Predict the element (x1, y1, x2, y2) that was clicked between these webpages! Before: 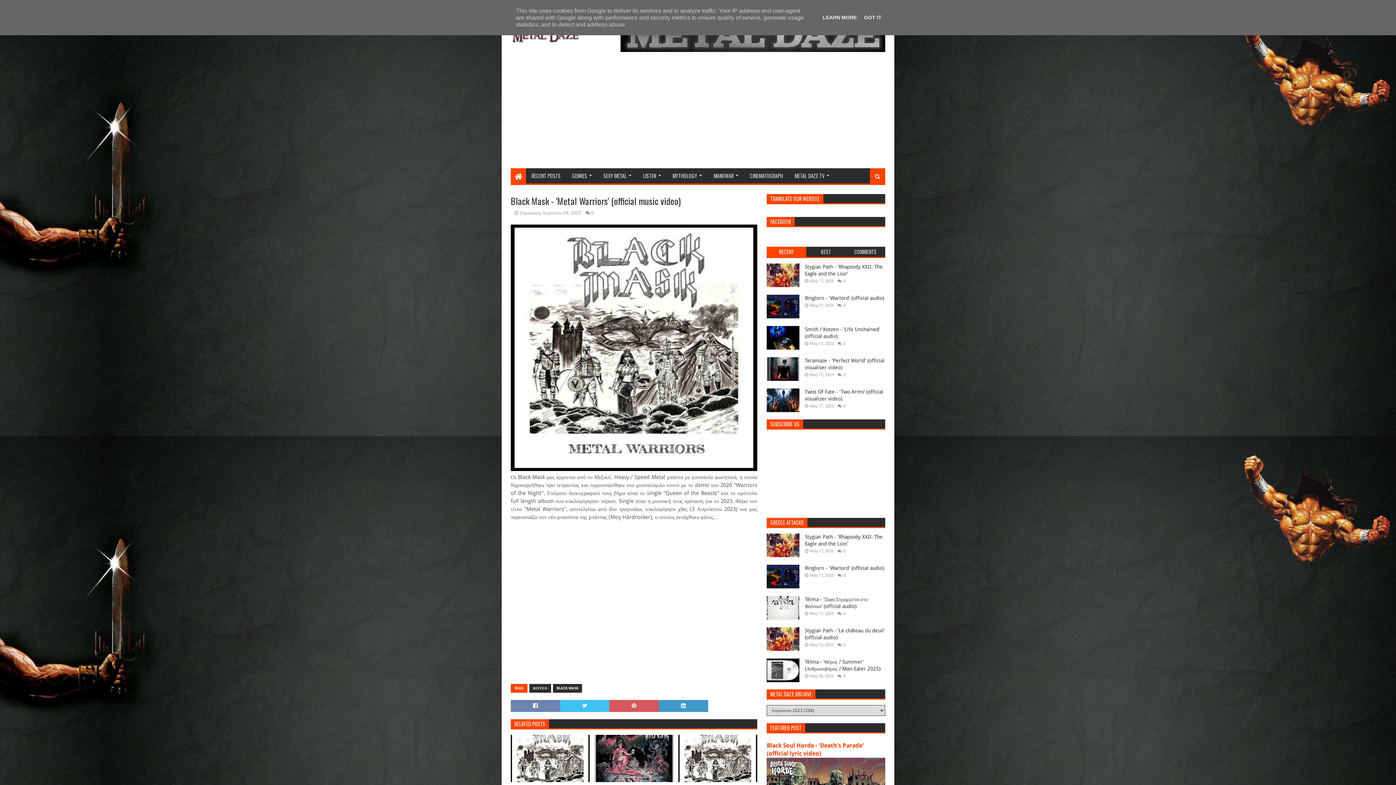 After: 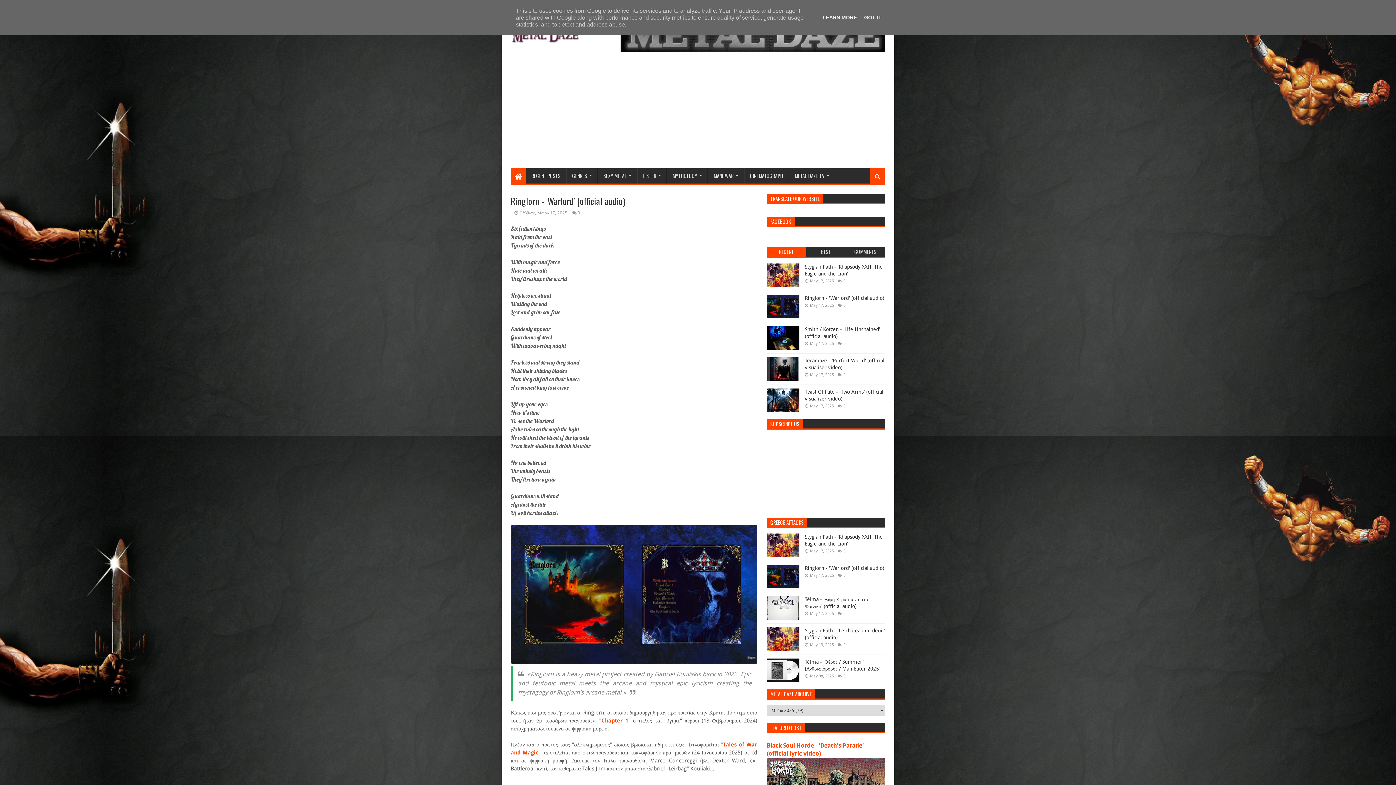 Action: bbox: (805, 295, 884, 301) label: Ringlorn - 'Warlord' (official audio)